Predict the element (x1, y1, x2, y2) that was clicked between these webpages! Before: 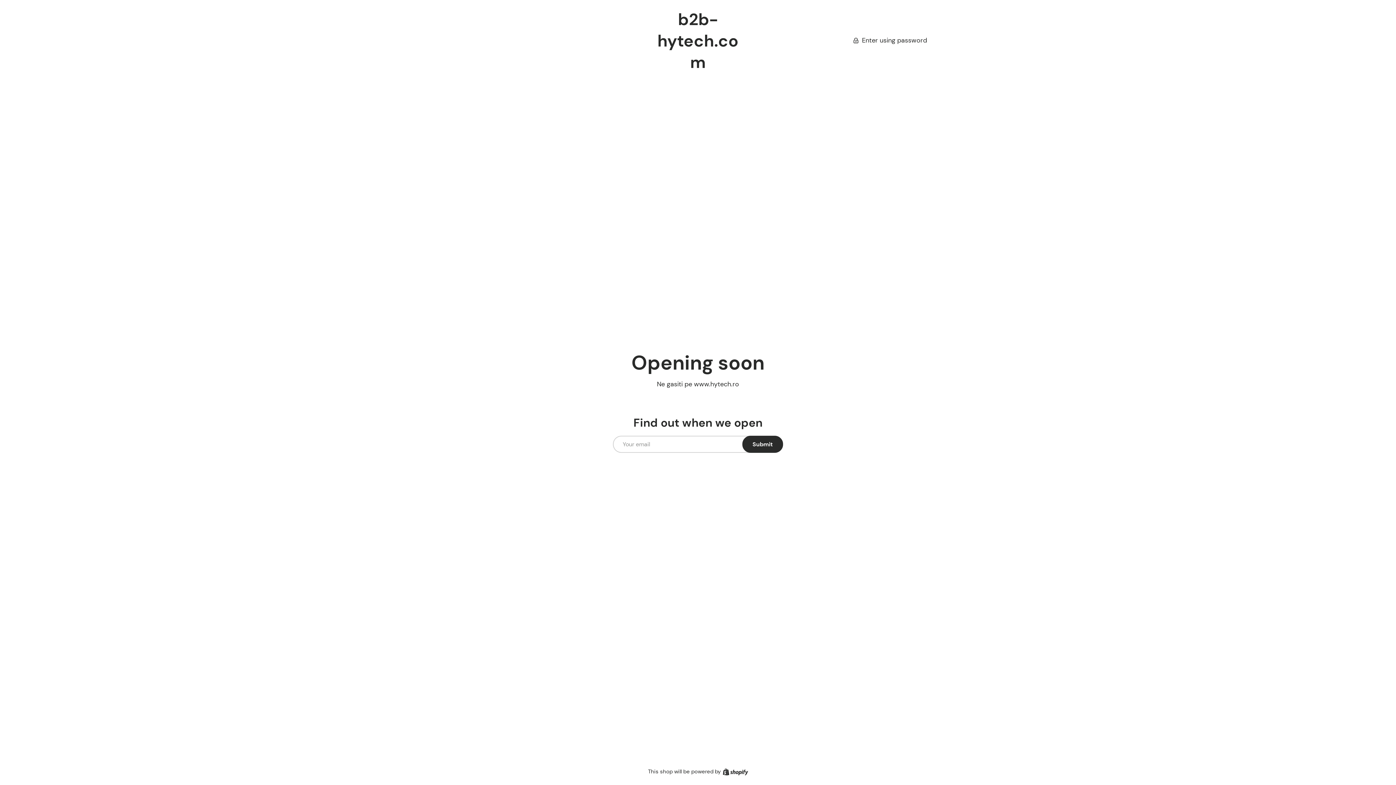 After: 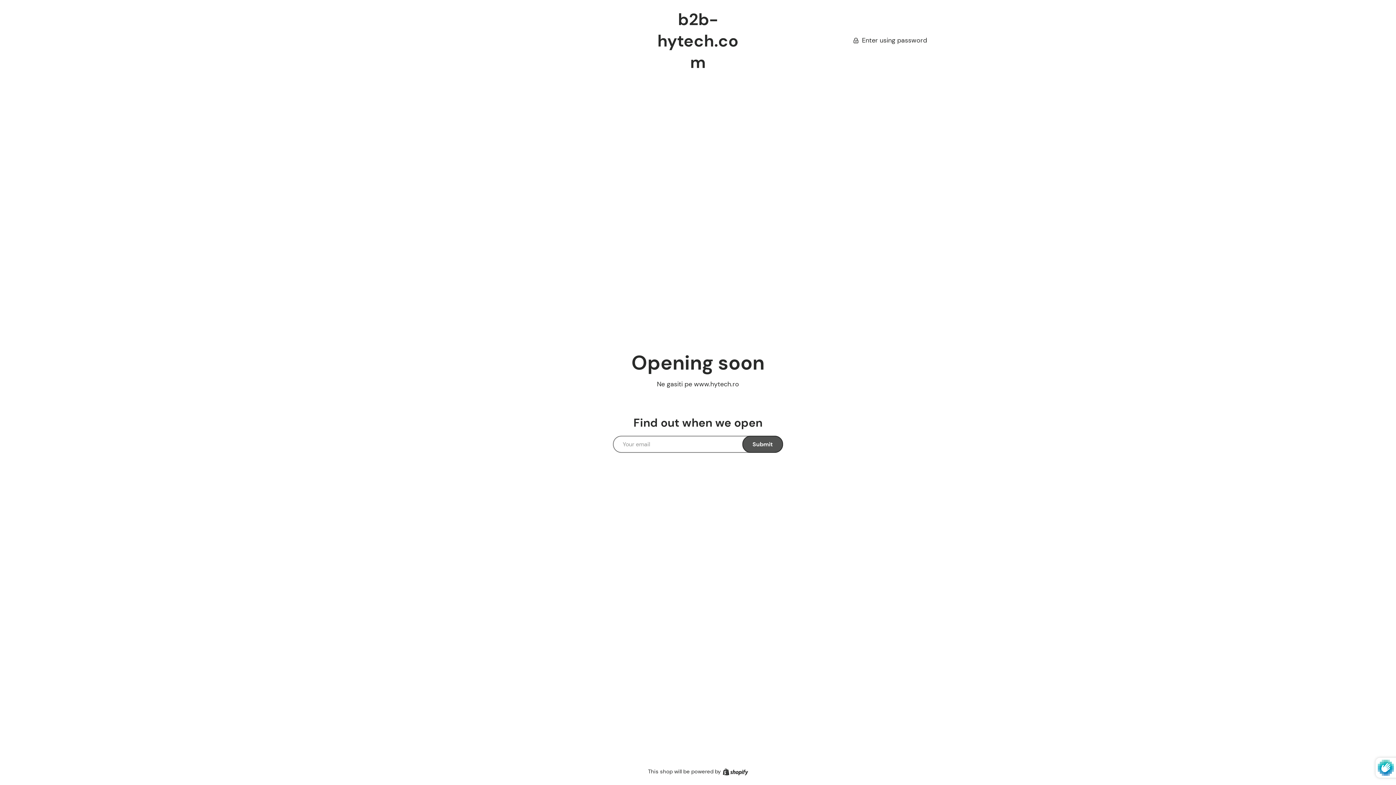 Action: bbox: (742, 436, 783, 453) label: Submit